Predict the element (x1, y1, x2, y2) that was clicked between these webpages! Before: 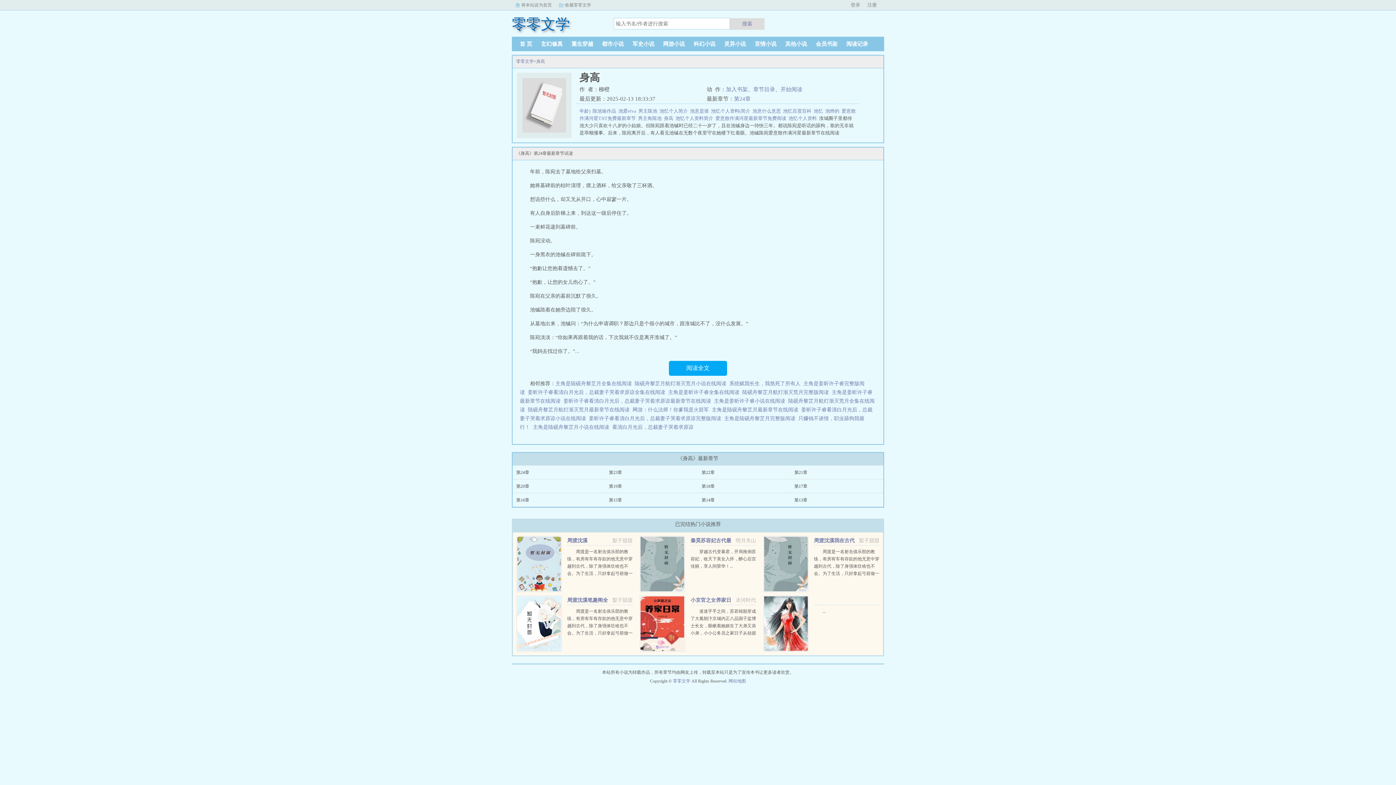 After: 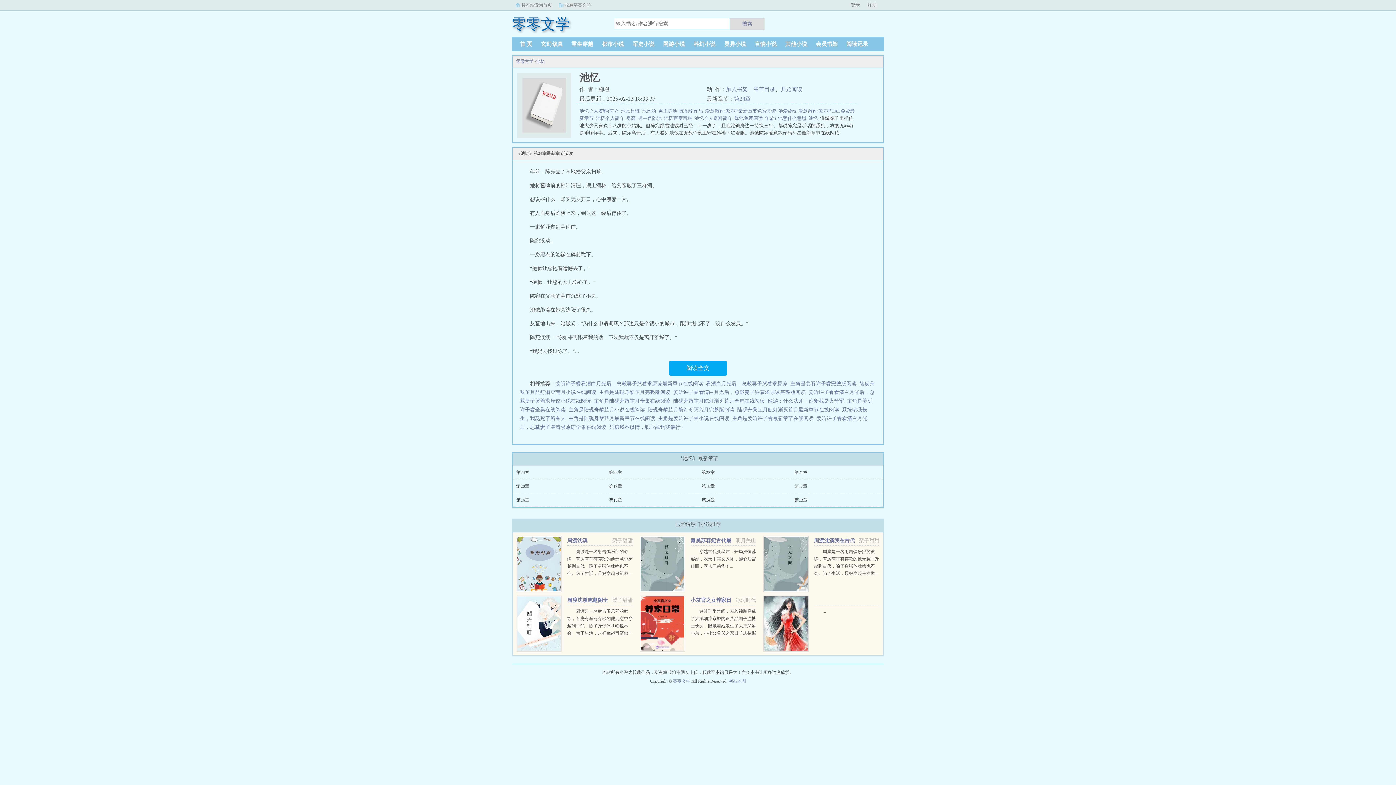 Action: label: 池忆   bbox: (813, 108, 825, 113)